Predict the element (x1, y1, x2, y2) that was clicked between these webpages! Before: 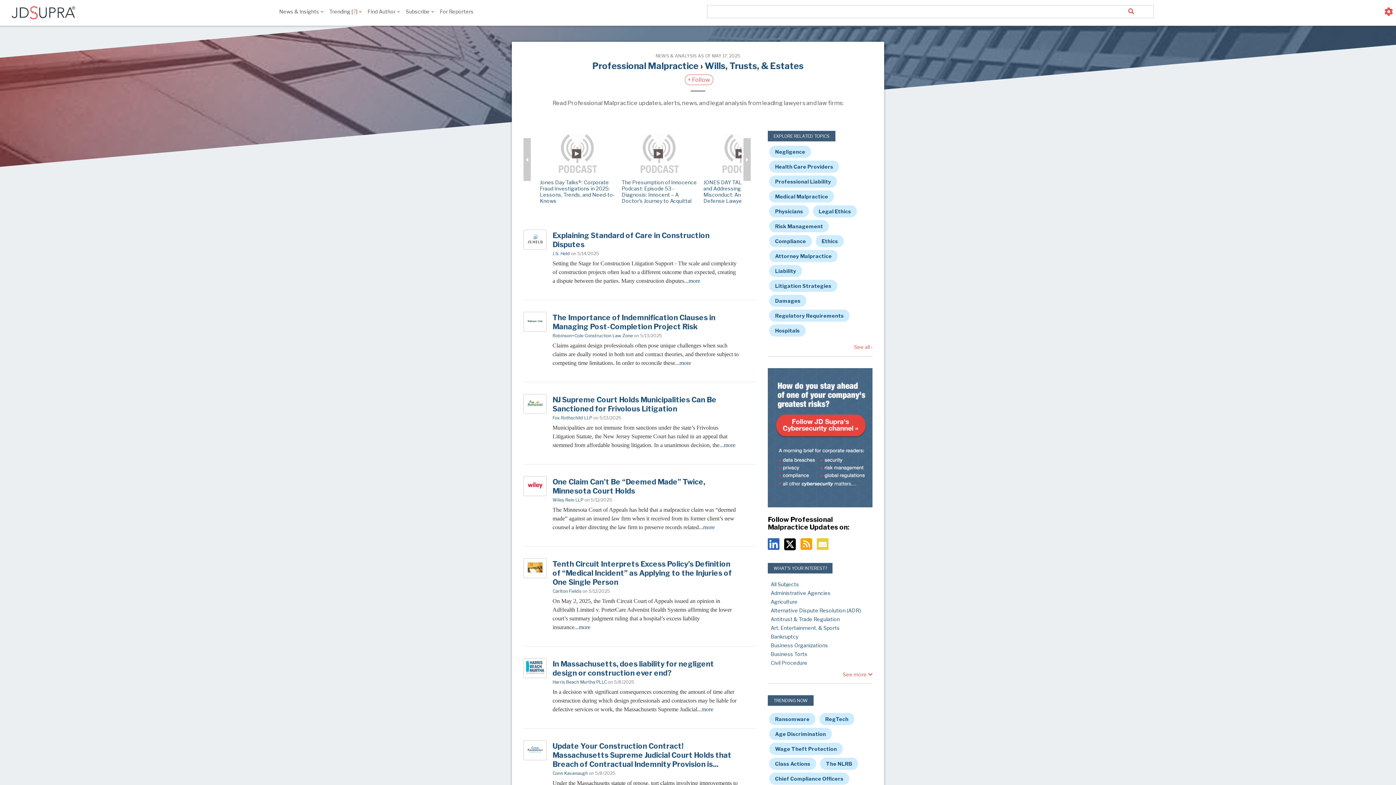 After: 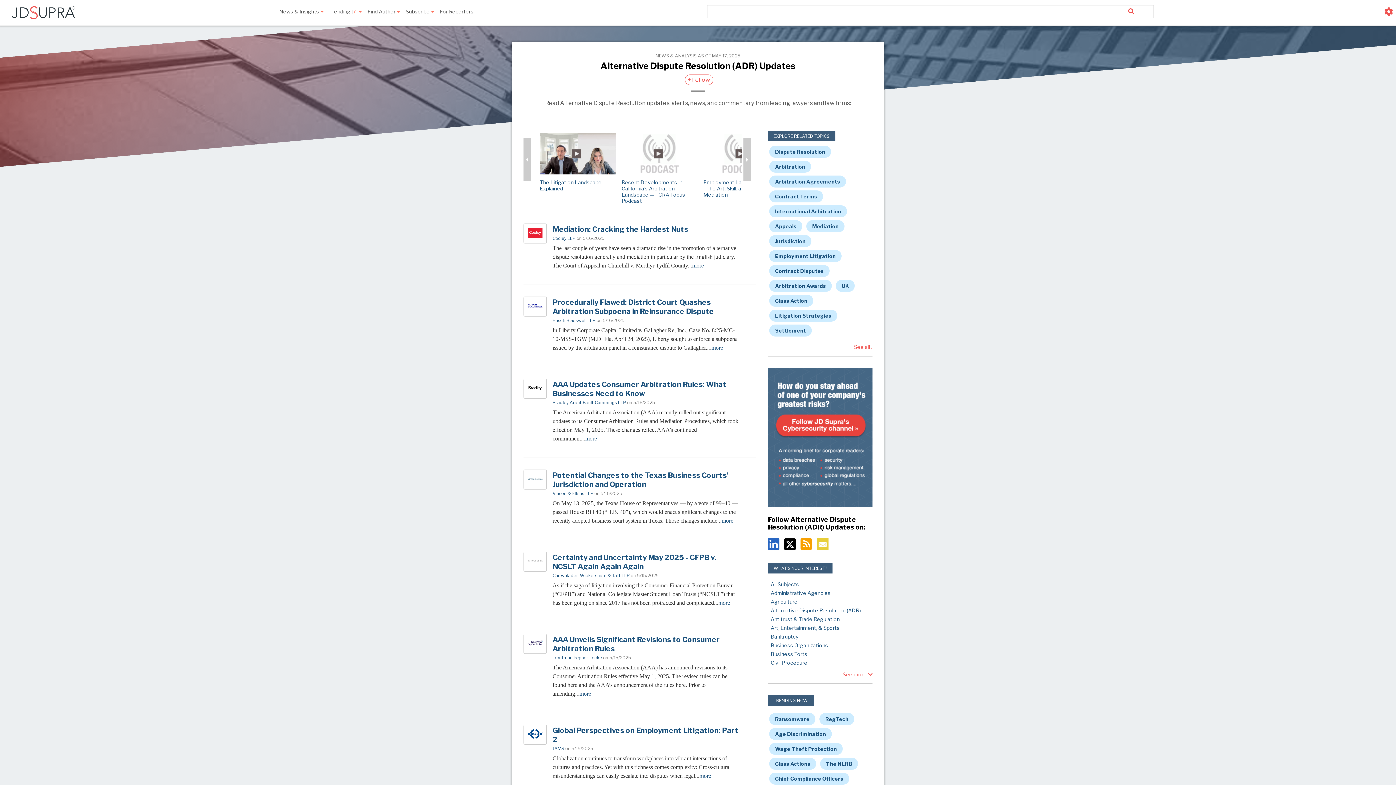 Action: bbox: (770, 607, 861, 613) label: Alternative Dispute Resolution (ADR)